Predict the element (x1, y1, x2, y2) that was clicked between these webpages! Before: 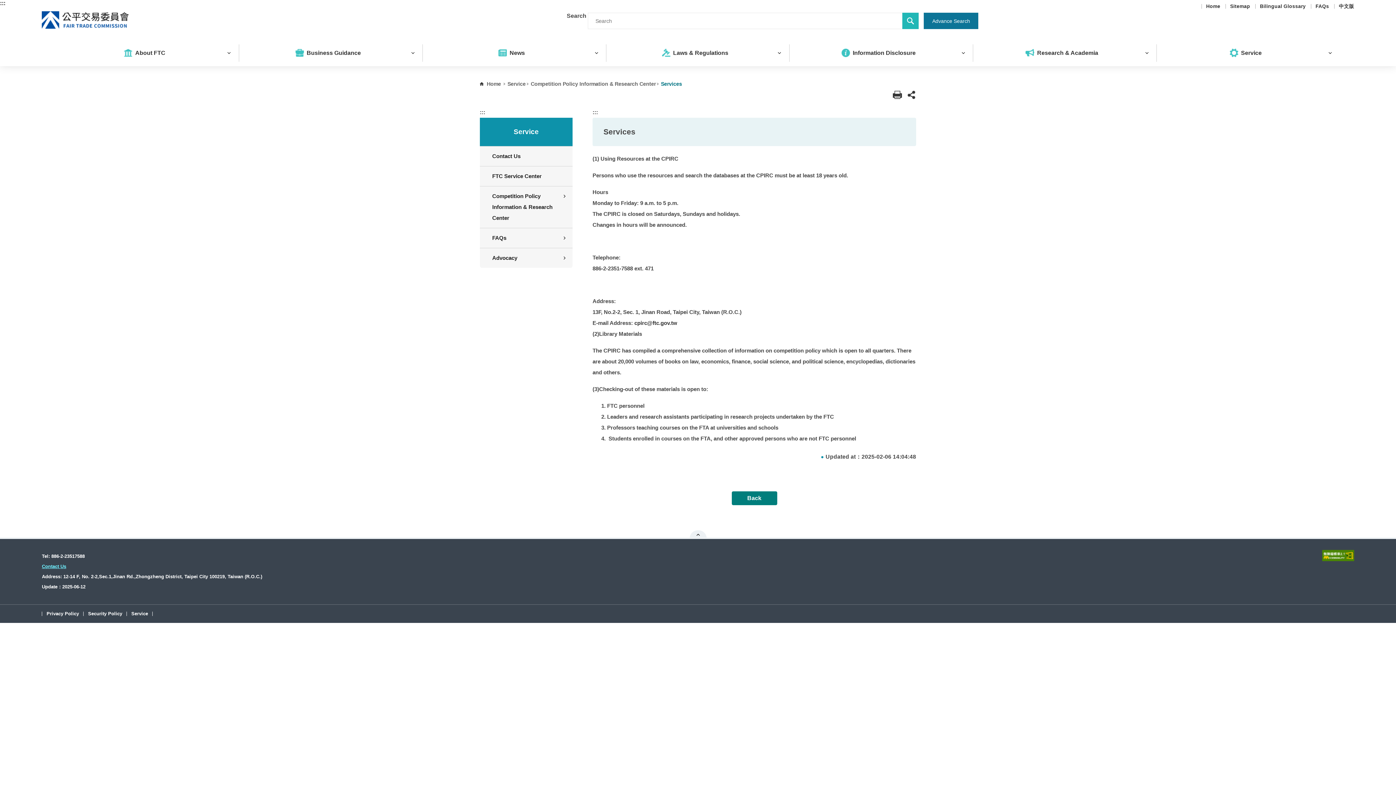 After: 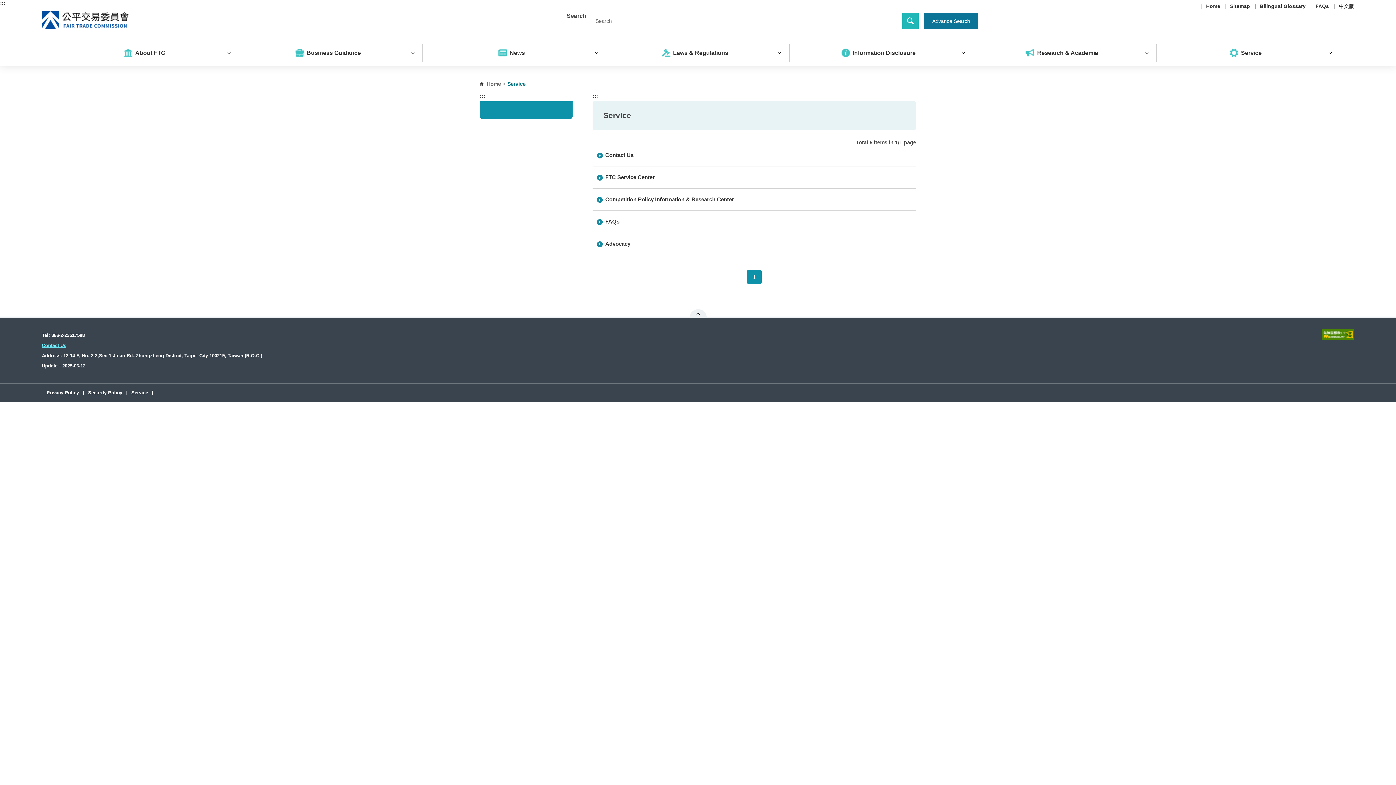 Action: label: Service bbox: (126, 612, 152, 616)